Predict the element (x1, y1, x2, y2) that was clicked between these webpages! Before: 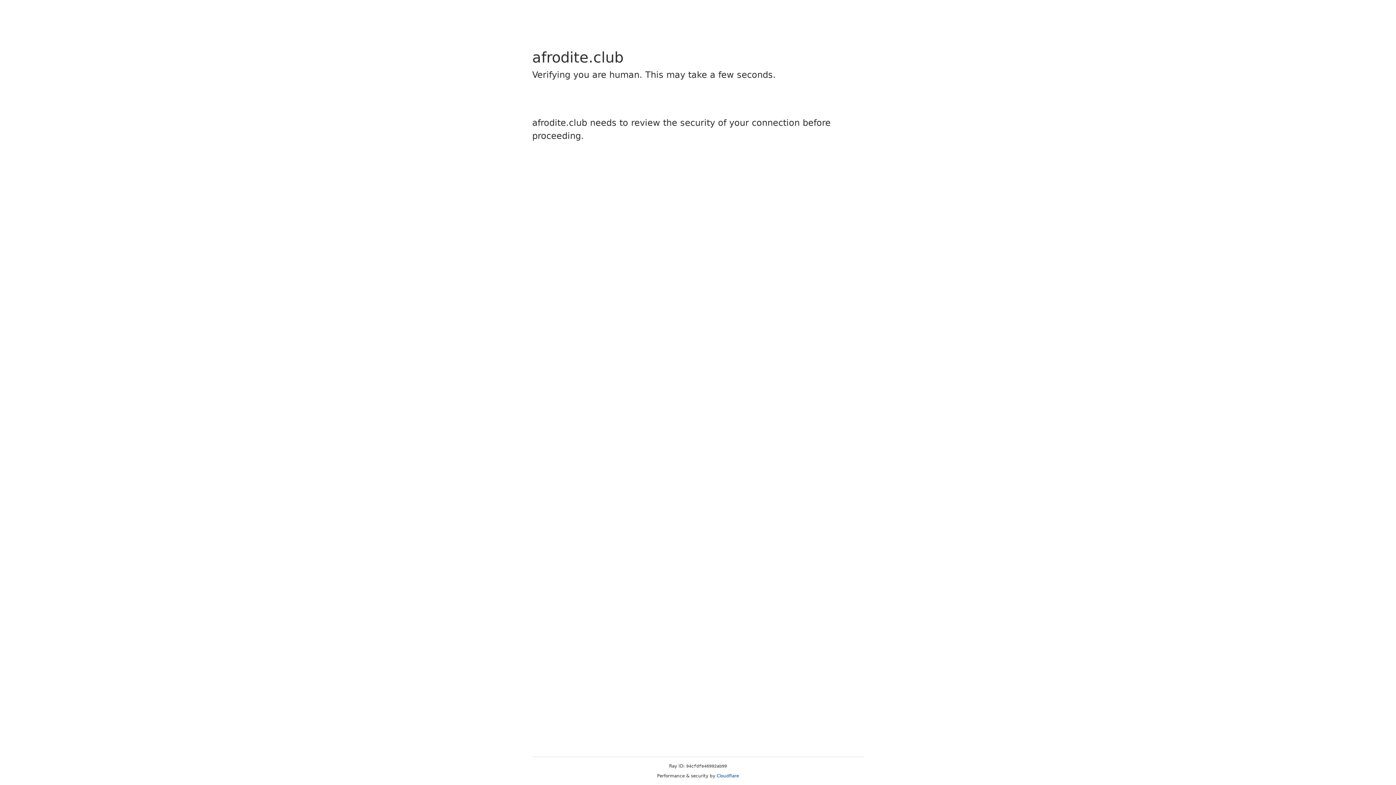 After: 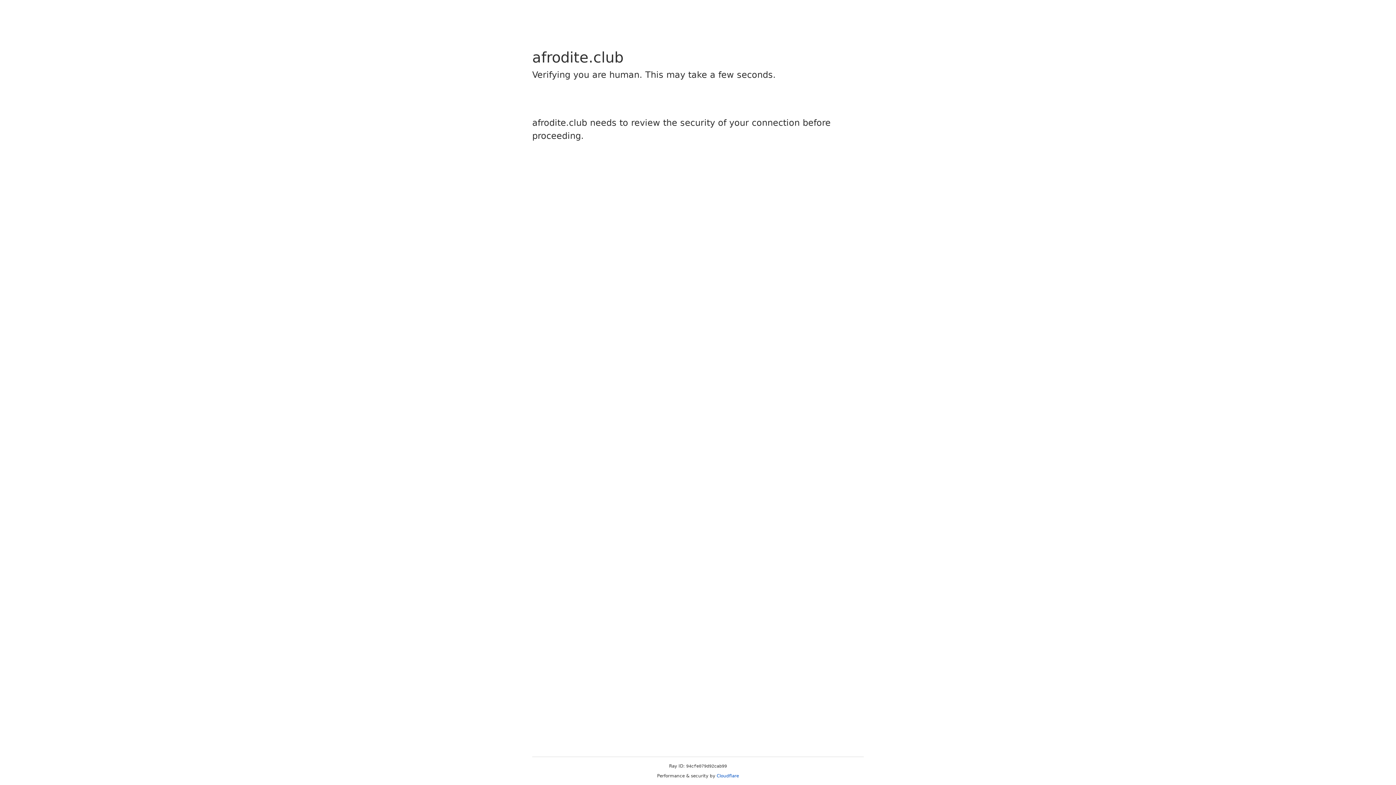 Action: bbox: (716, 773, 739, 778) label: Cloudflare